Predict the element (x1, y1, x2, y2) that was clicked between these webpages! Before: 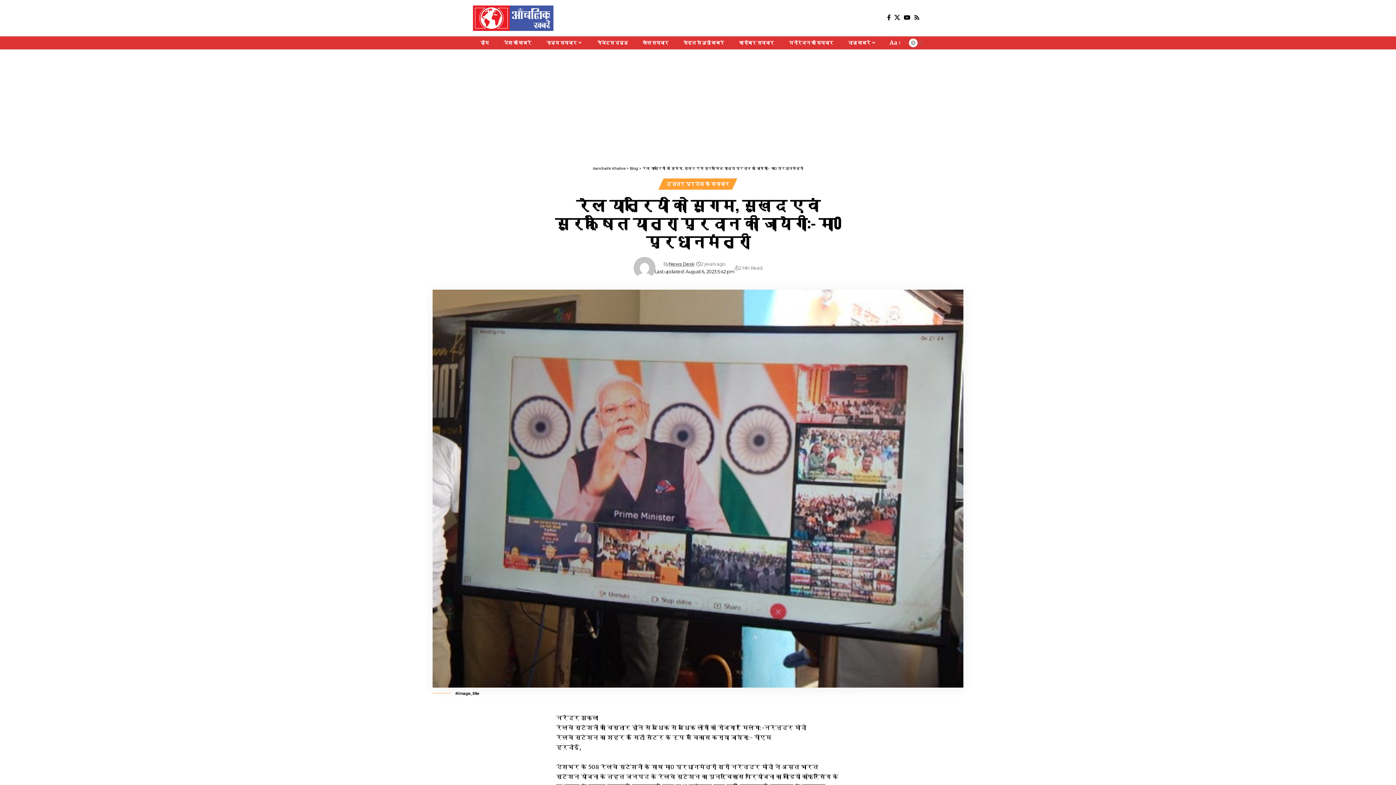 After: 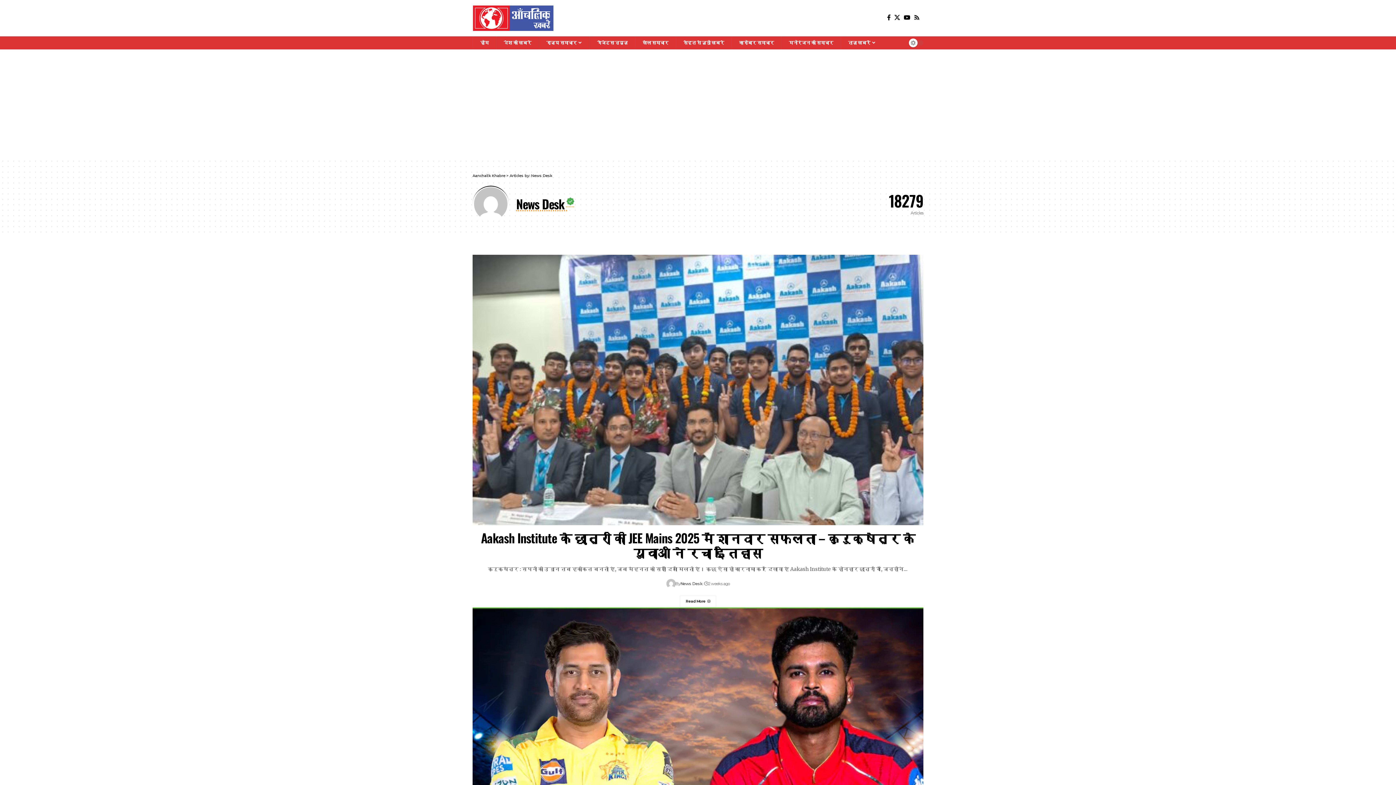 Action: label: Visit posts by News Desk bbox: (633, 257, 655, 278)